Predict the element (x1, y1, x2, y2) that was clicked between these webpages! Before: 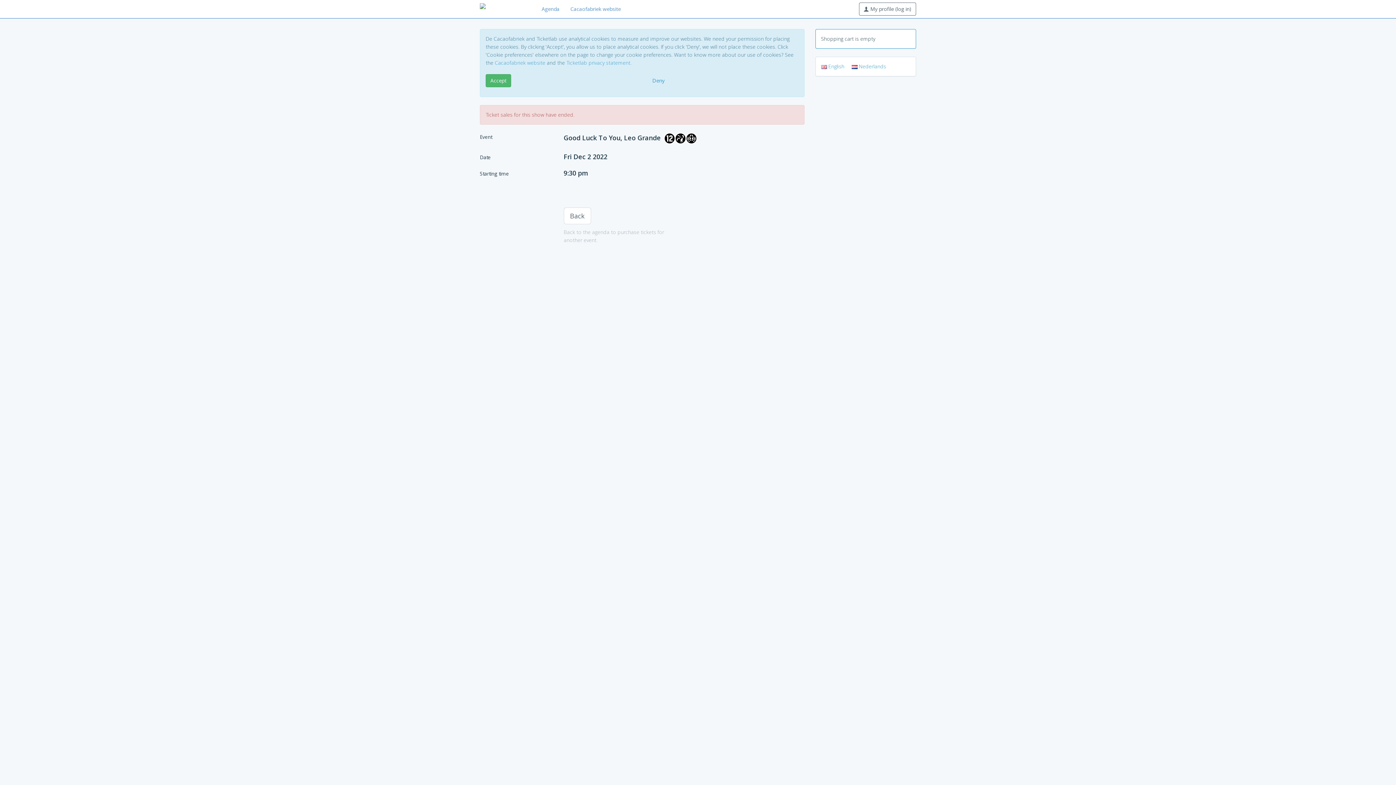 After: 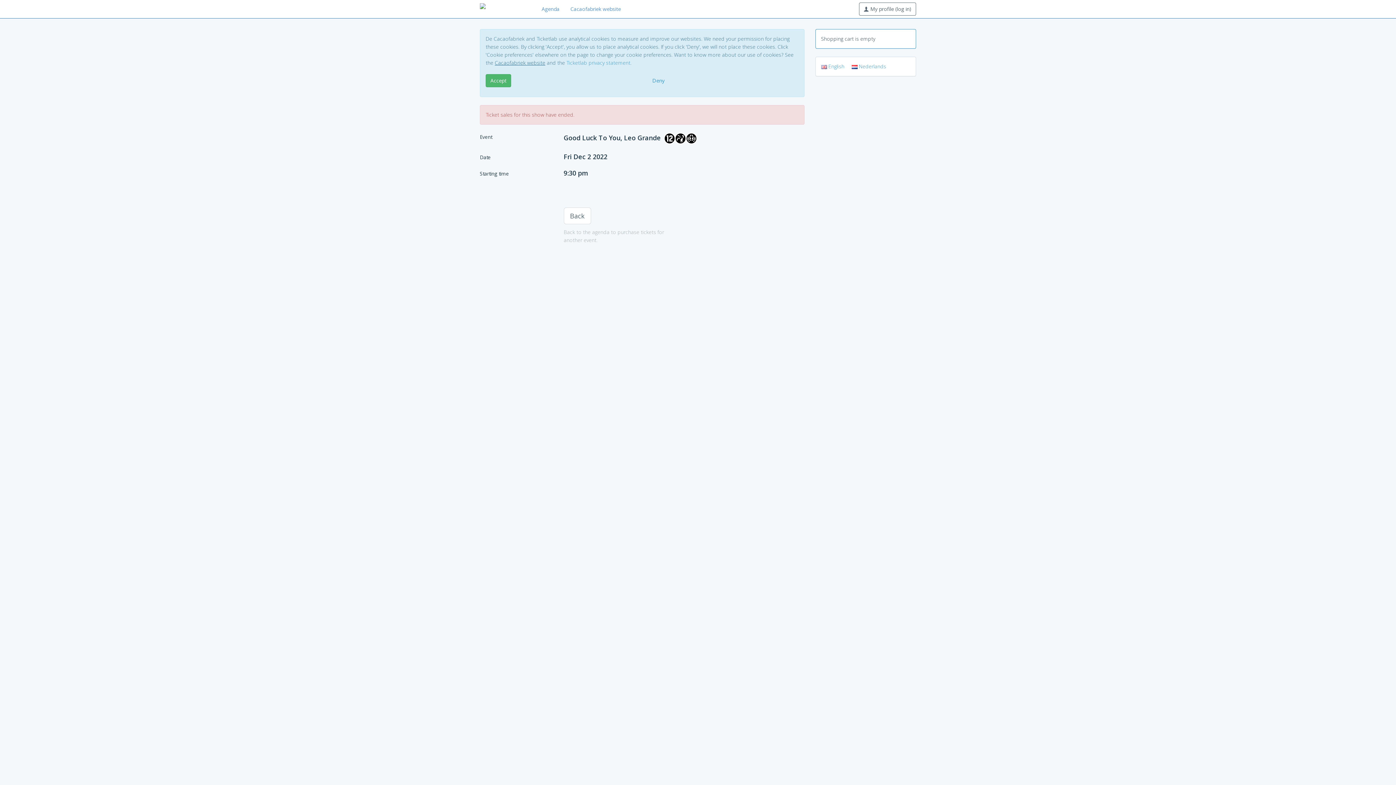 Action: label: Cacaofabriek website bbox: (494, 59, 545, 66)